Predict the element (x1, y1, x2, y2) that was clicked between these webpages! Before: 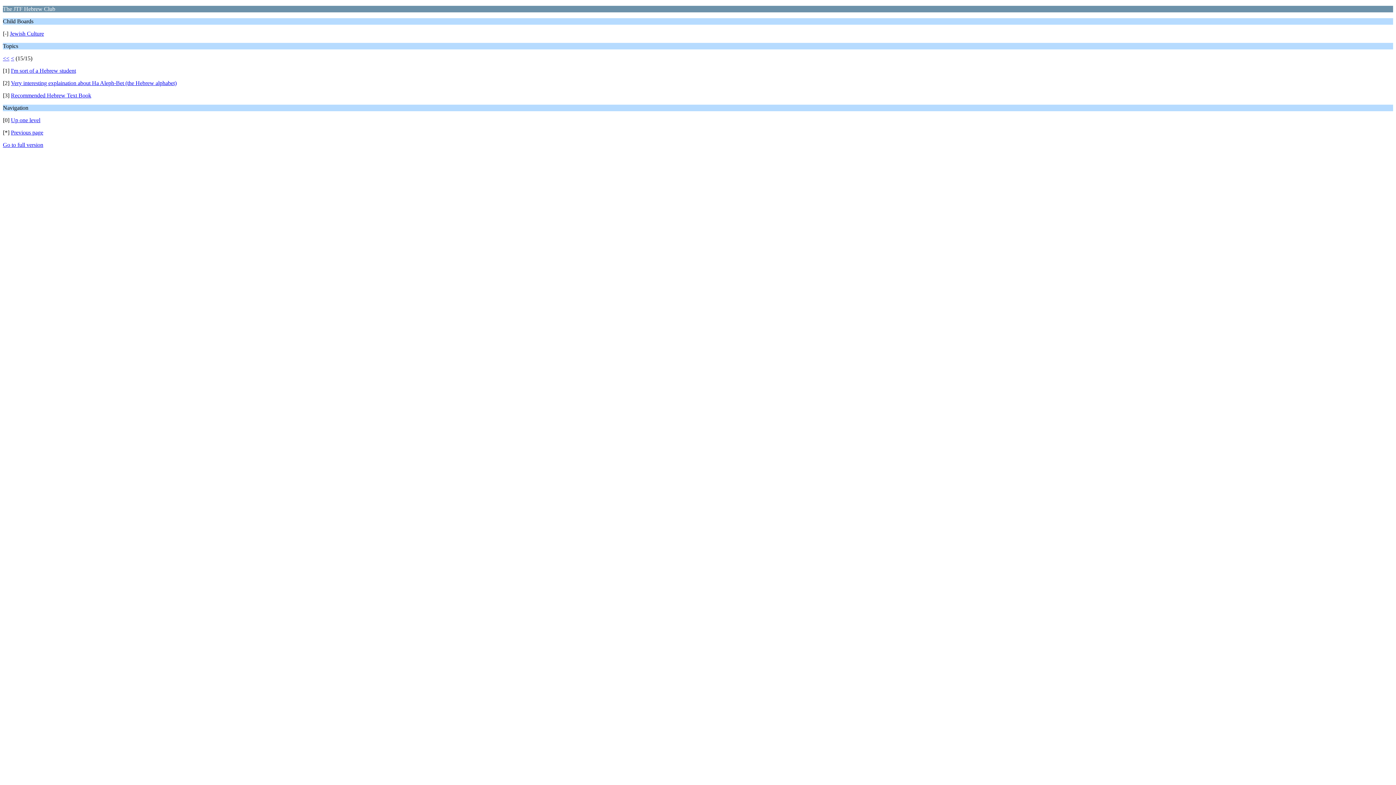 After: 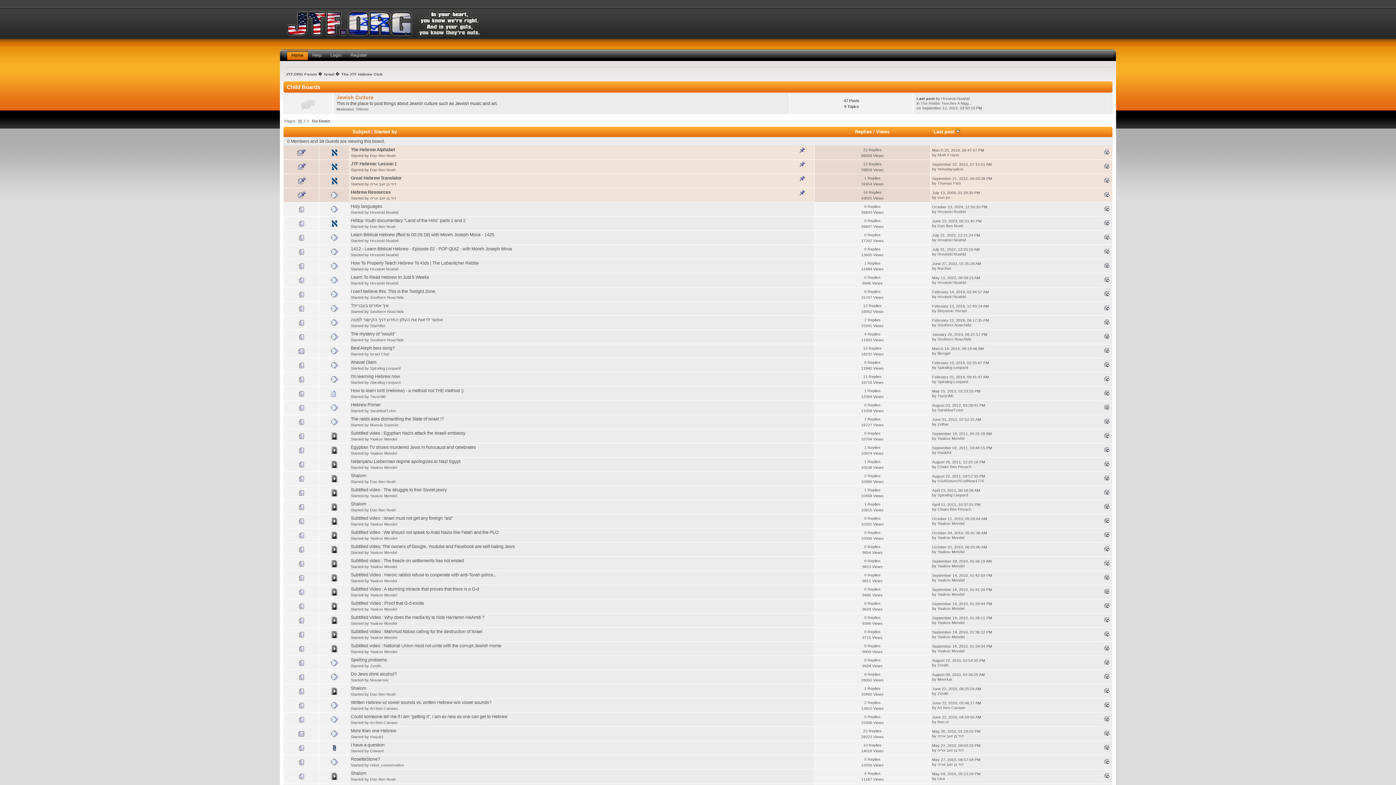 Action: bbox: (2, 141, 43, 148) label: Go to full version